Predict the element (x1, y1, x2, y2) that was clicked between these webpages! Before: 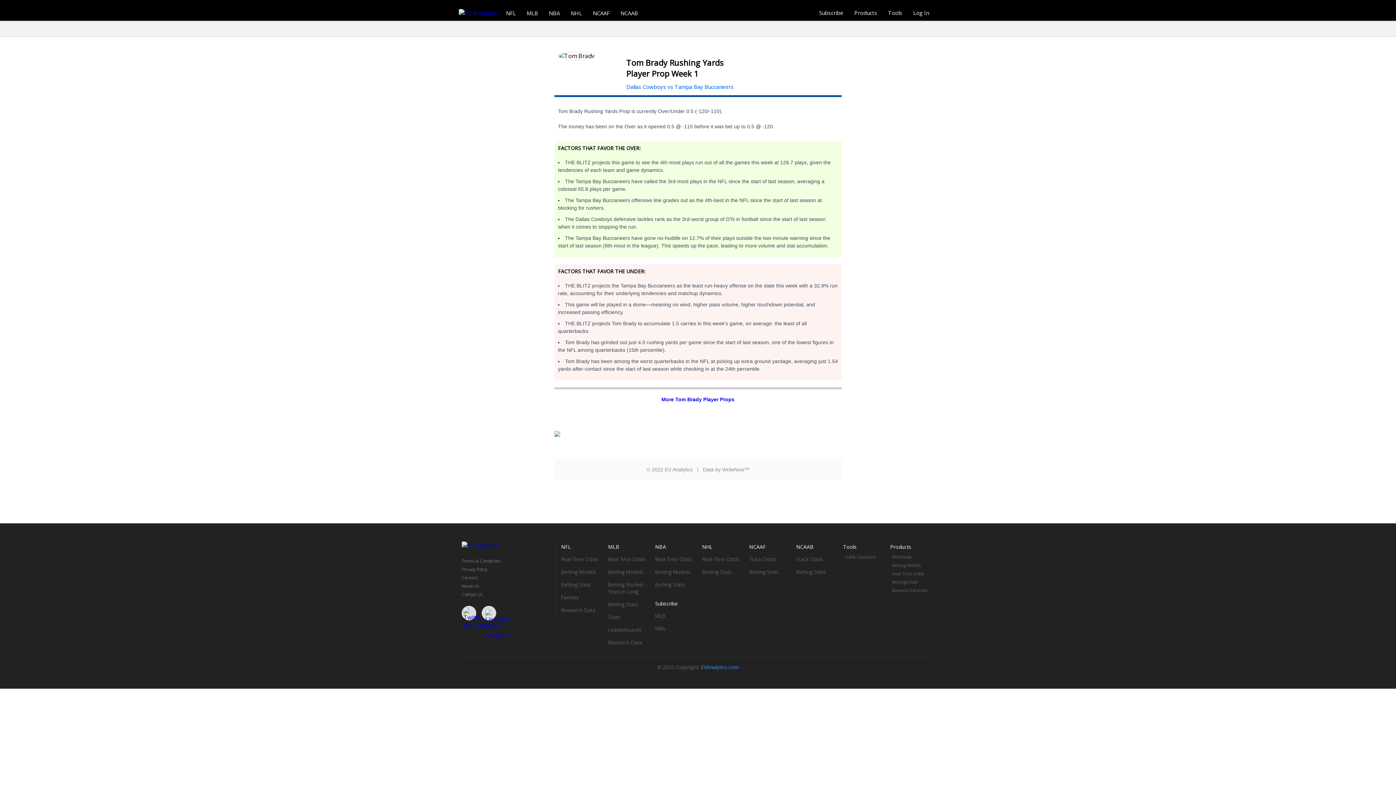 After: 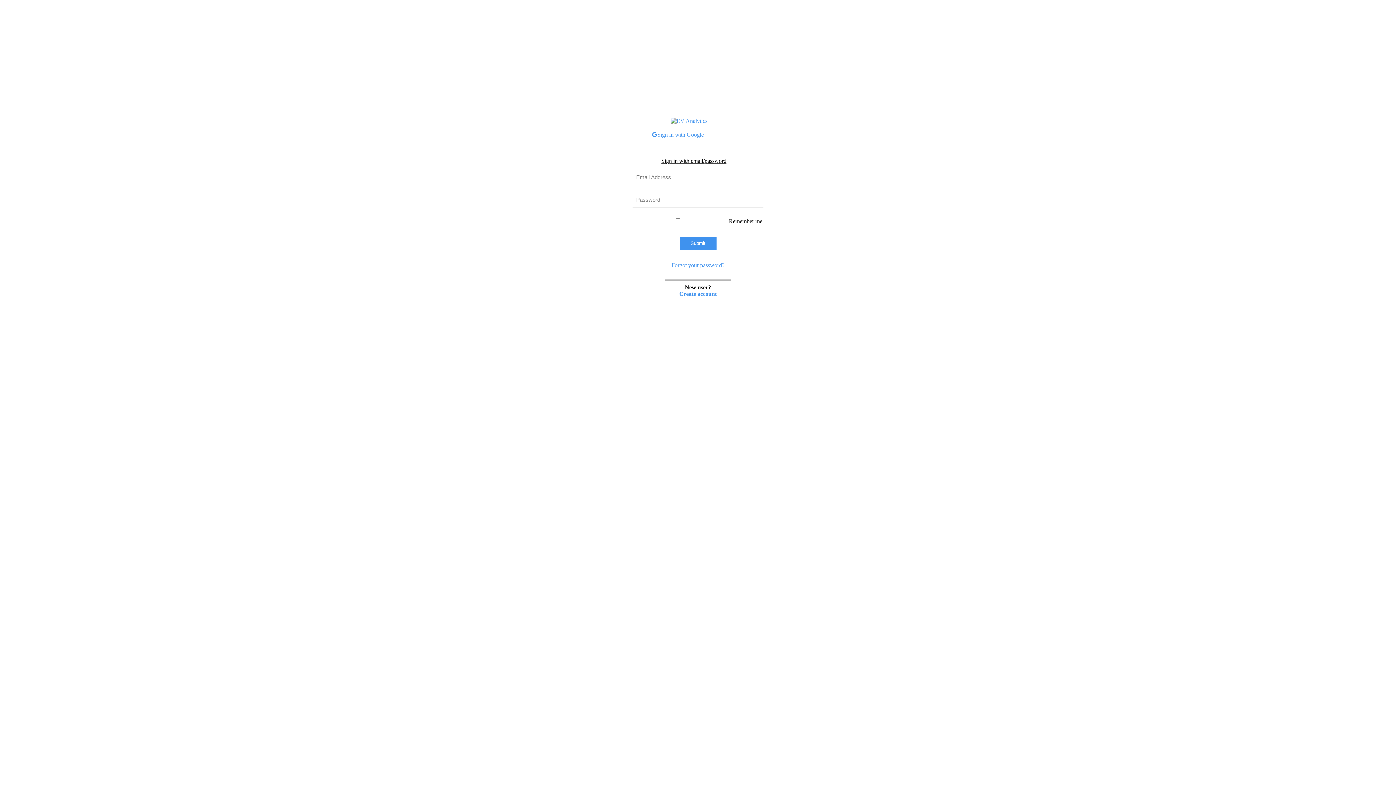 Action: bbox: (913, 9, 929, 16) label: Log In